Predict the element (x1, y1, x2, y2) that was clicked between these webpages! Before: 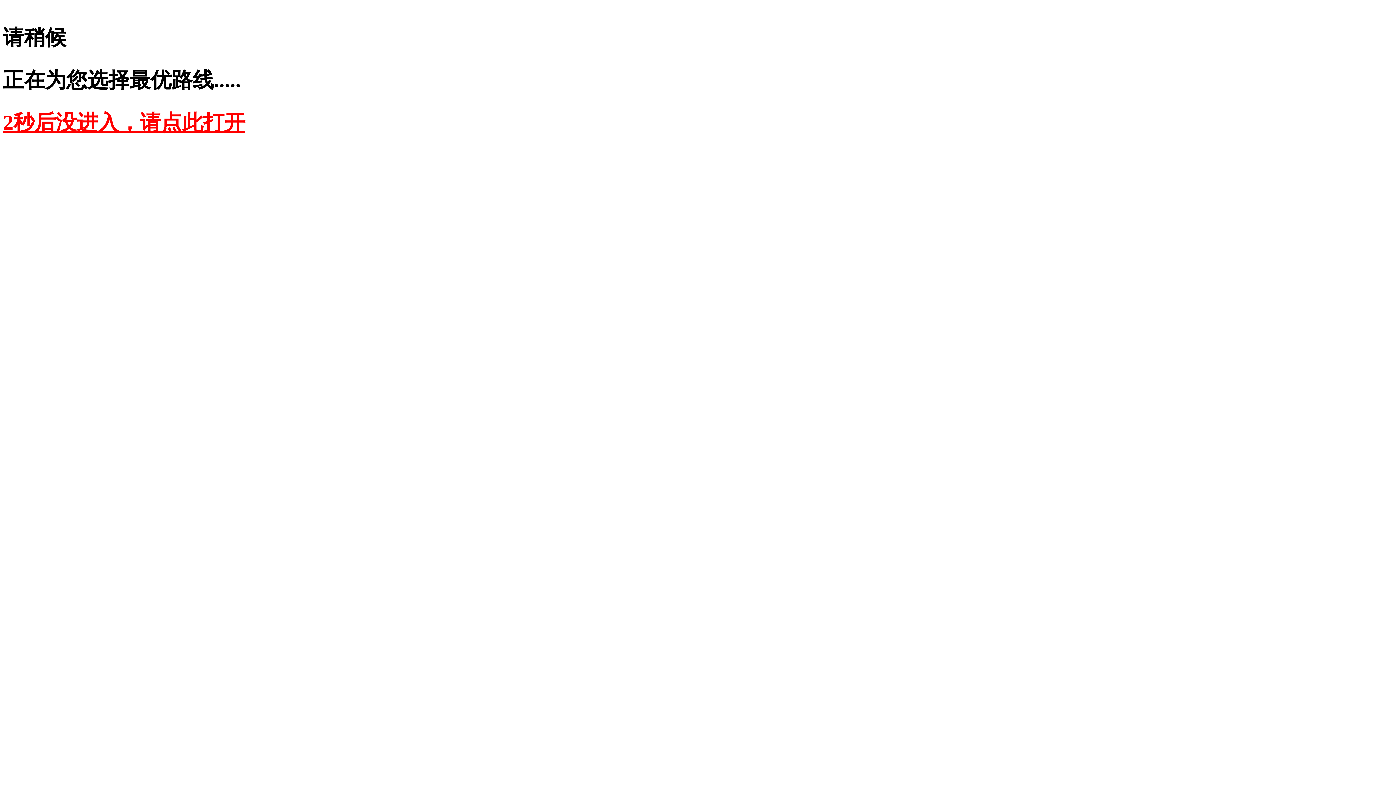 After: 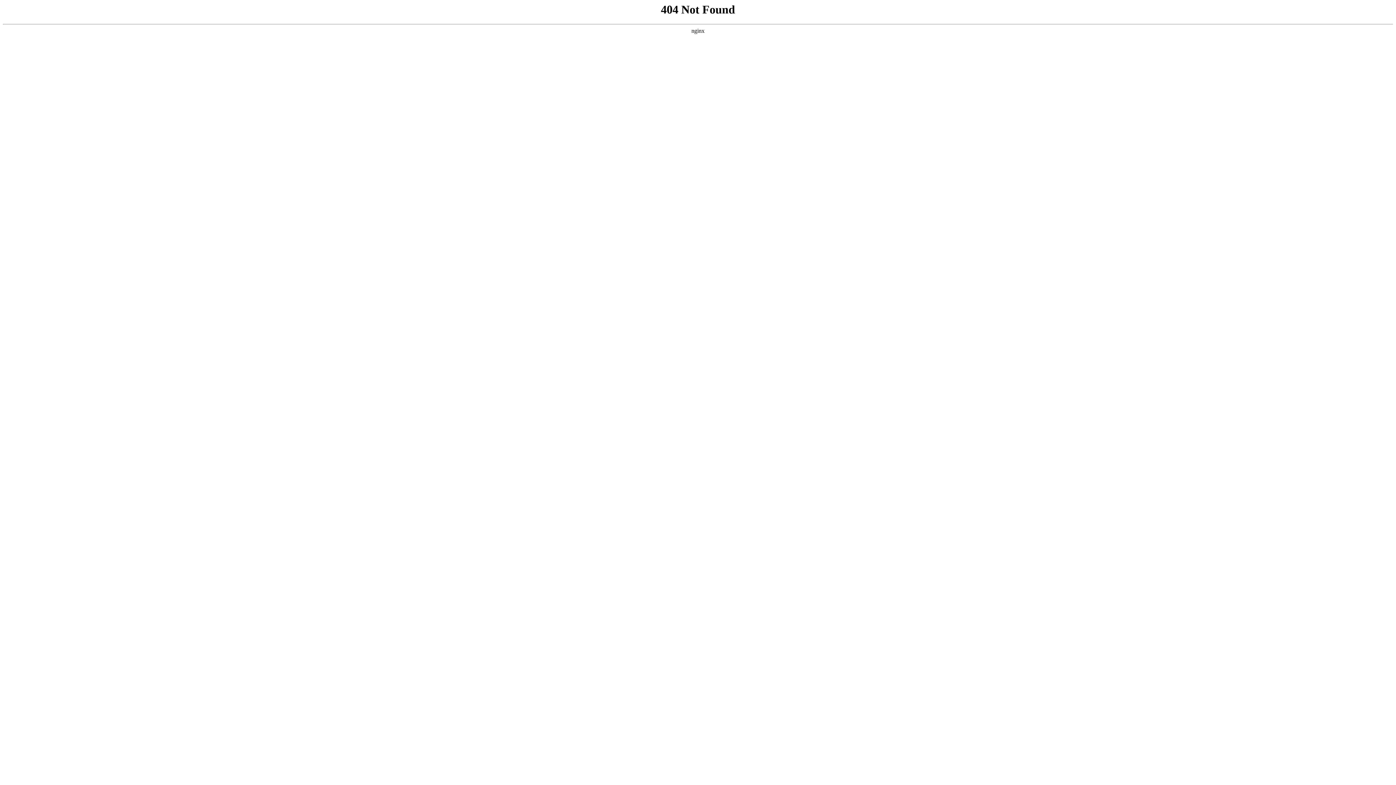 Action: label: 2秒后没进入，请点此打开 bbox: (2, 110, 245, 134)